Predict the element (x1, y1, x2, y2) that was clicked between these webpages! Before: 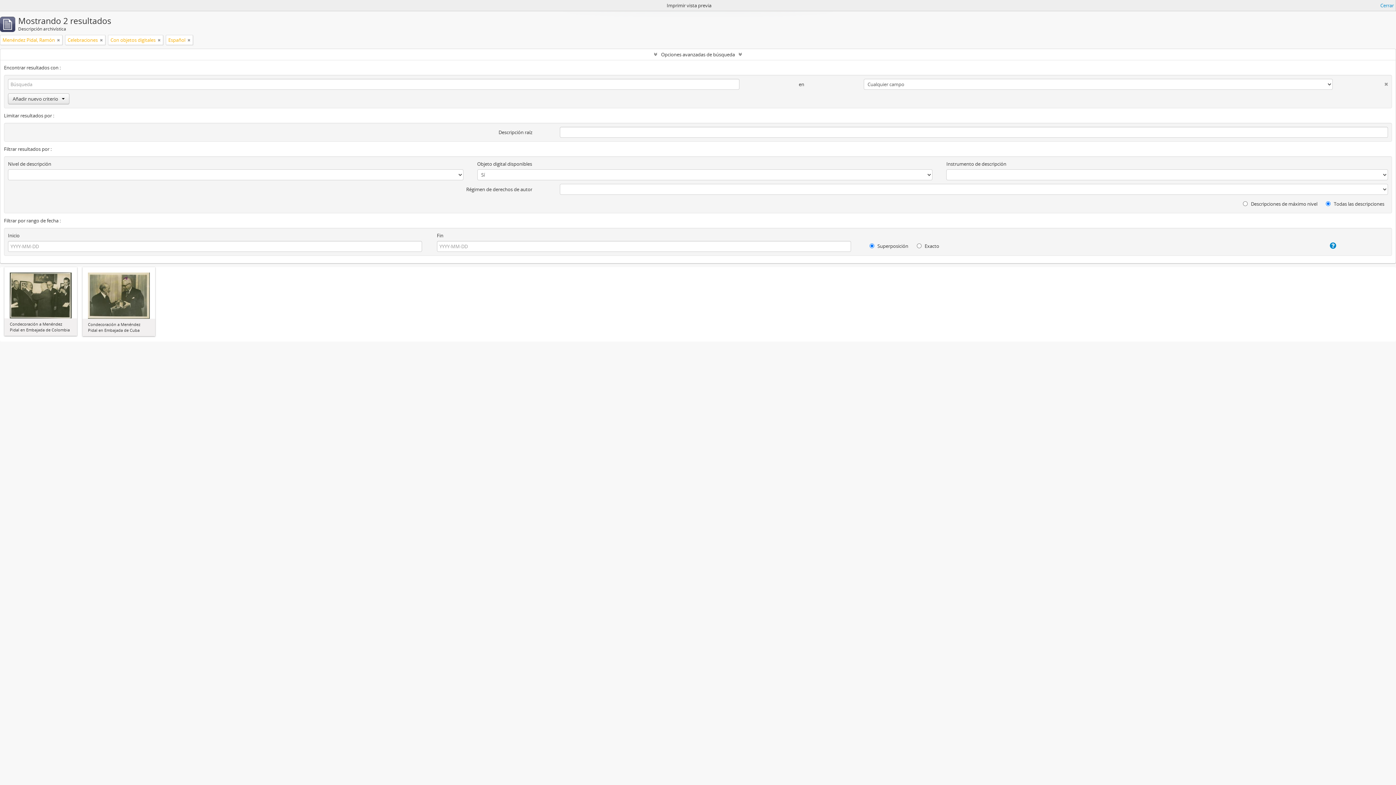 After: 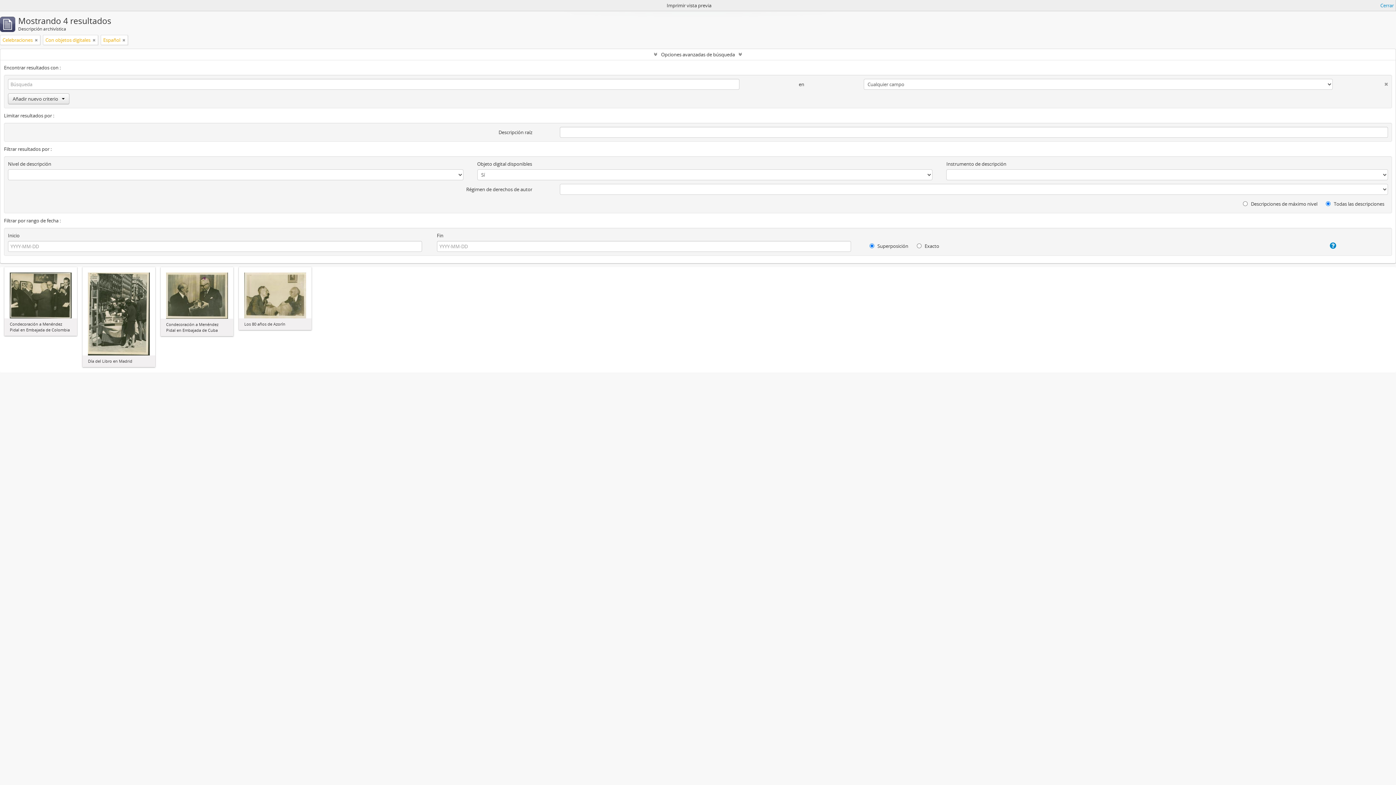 Action: bbox: (57, 36, 60, 43)